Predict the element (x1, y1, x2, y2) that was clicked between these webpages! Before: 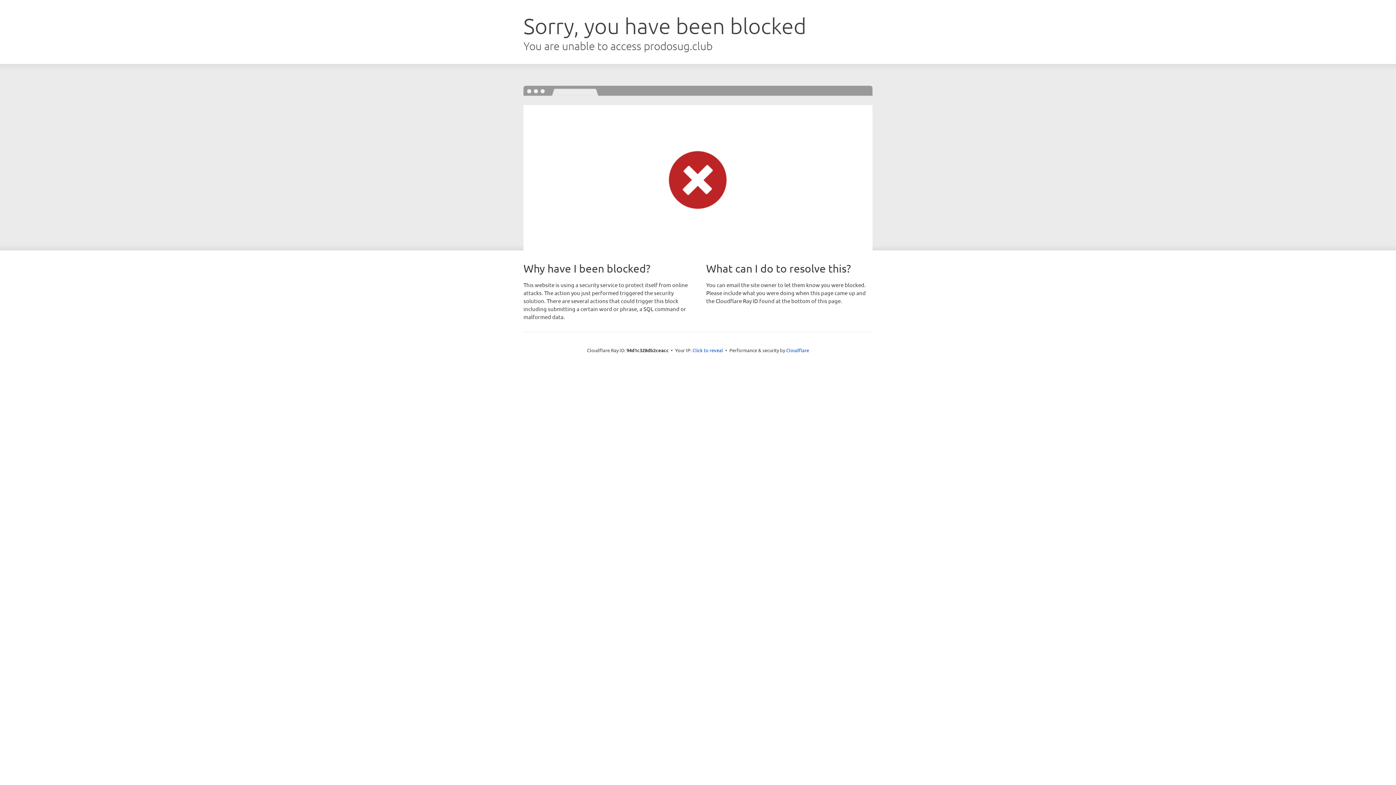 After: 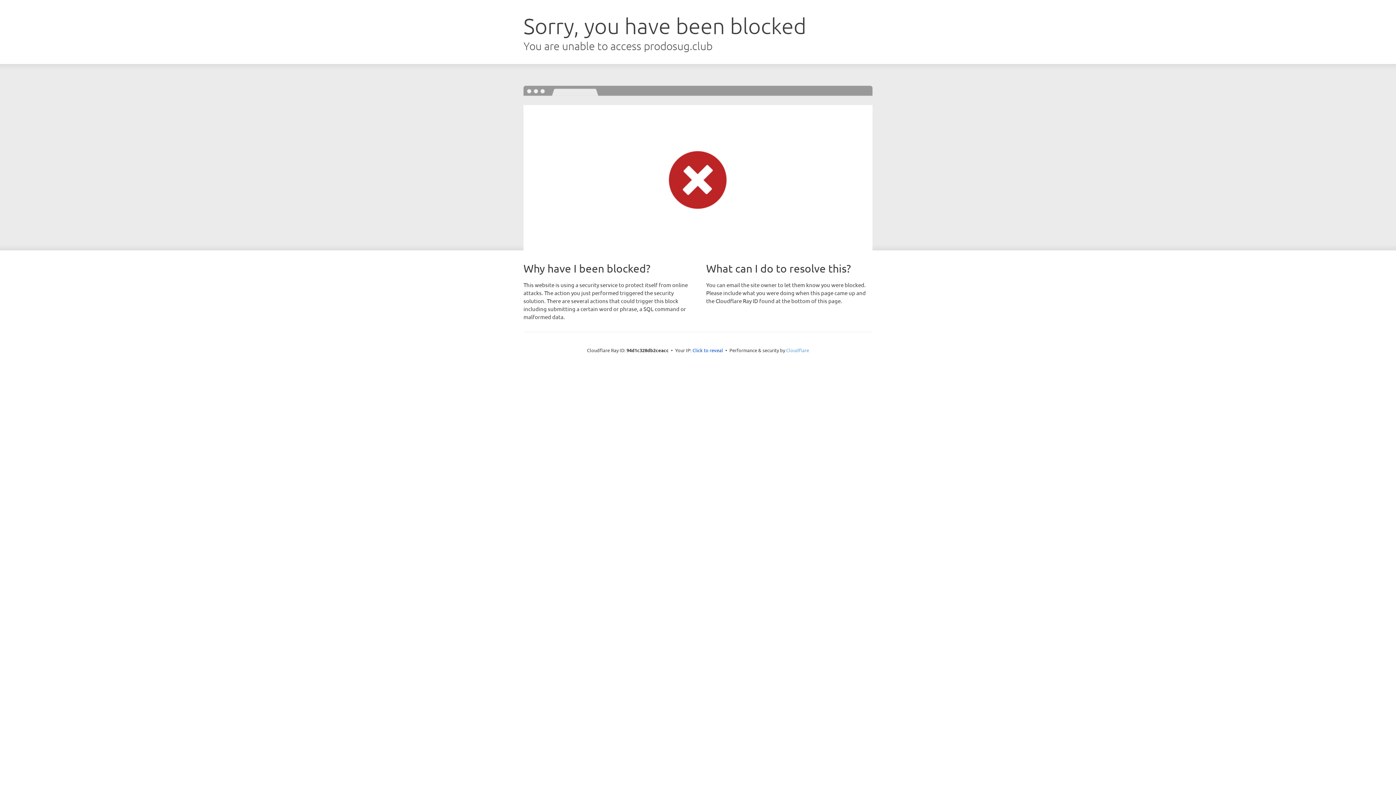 Action: bbox: (786, 347, 809, 353) label: Cloudflare